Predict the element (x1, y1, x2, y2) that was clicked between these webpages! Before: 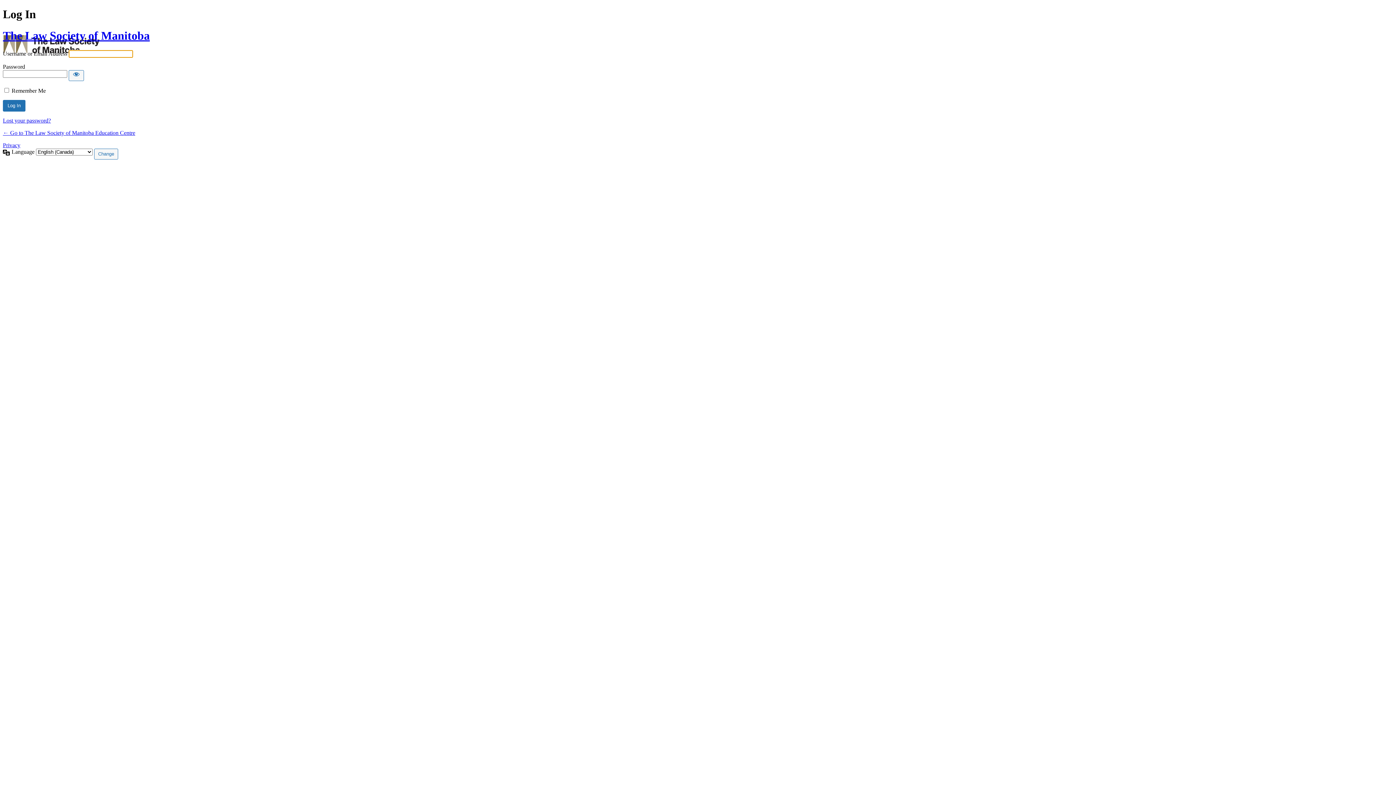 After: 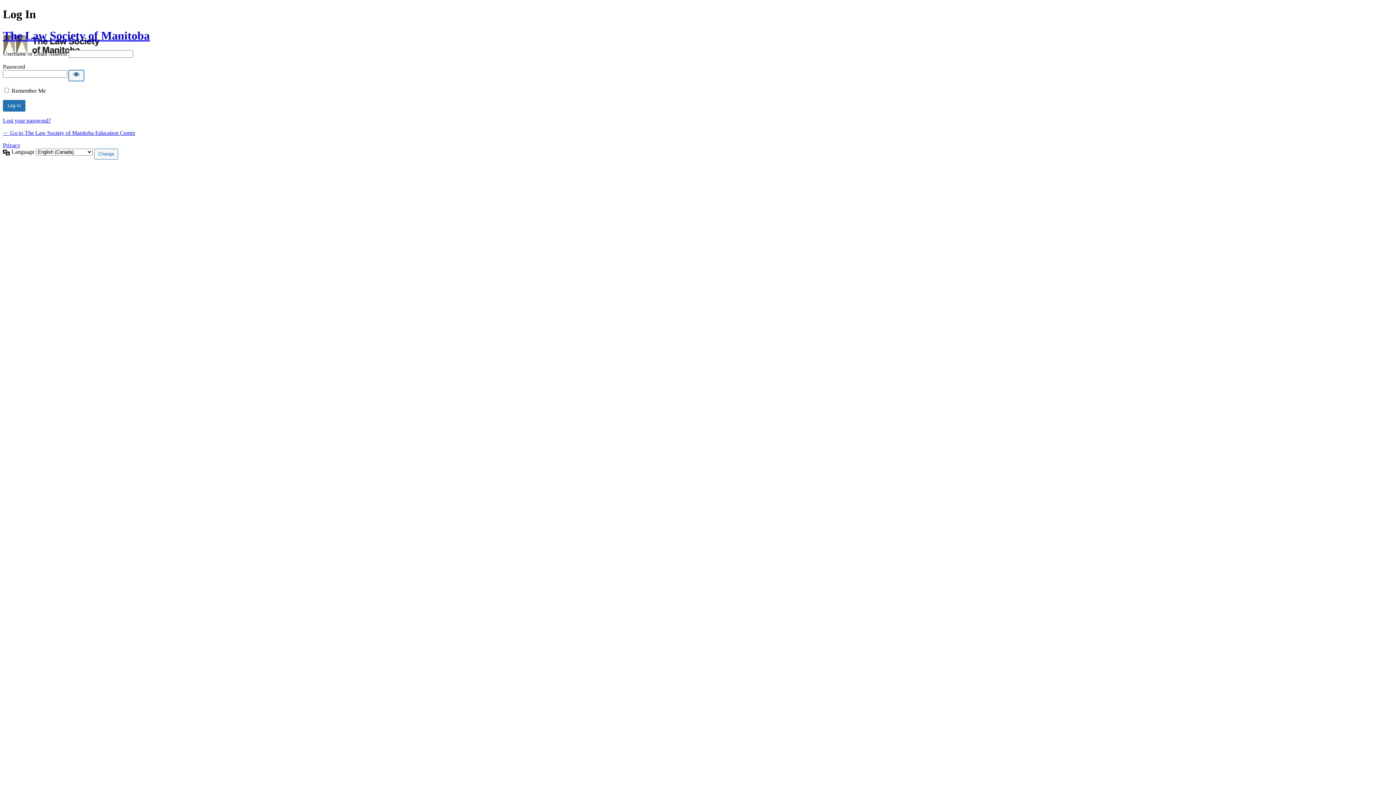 Action: label: Show password bbox: (68, 70, 84, 81)